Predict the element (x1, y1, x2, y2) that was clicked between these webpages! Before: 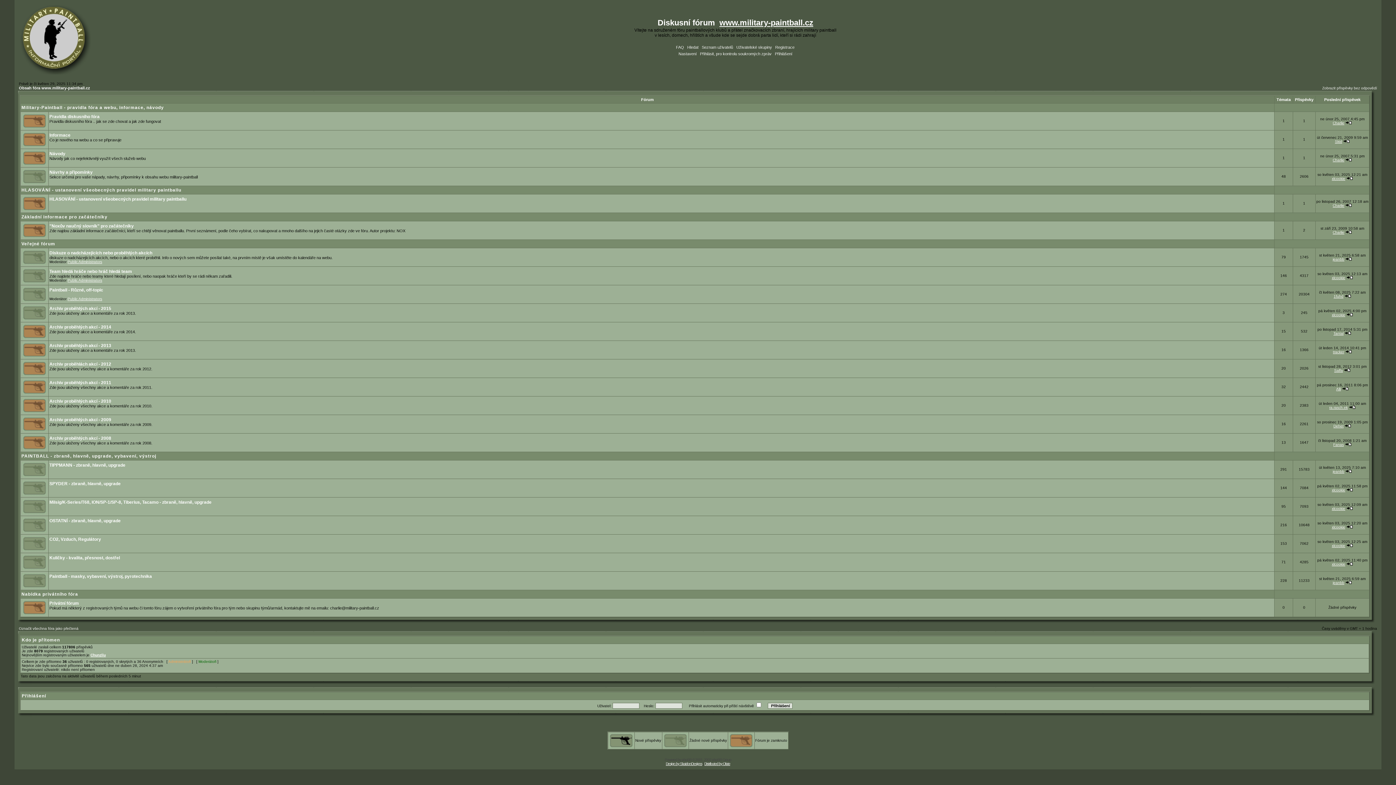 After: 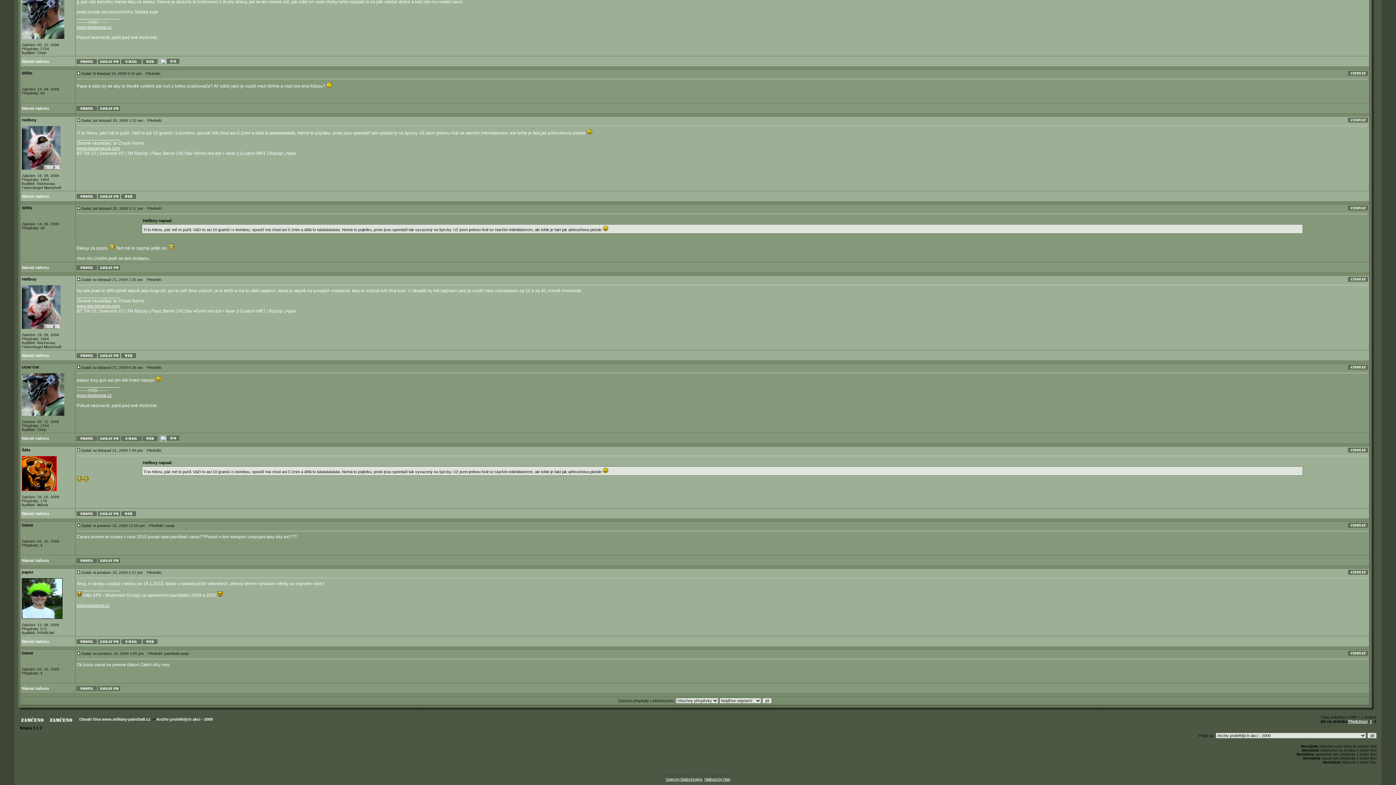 Action: bbox: (1345, 424, 1351, 428)